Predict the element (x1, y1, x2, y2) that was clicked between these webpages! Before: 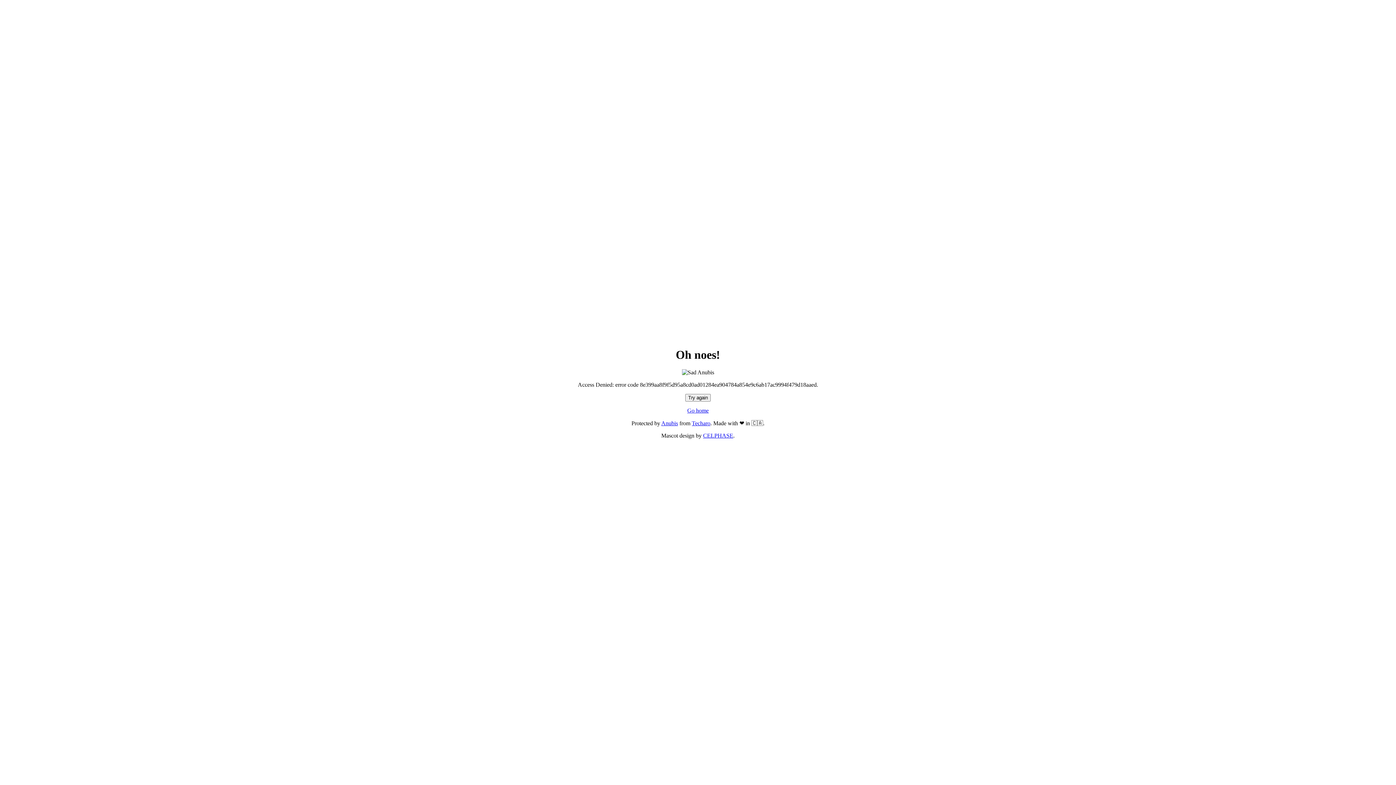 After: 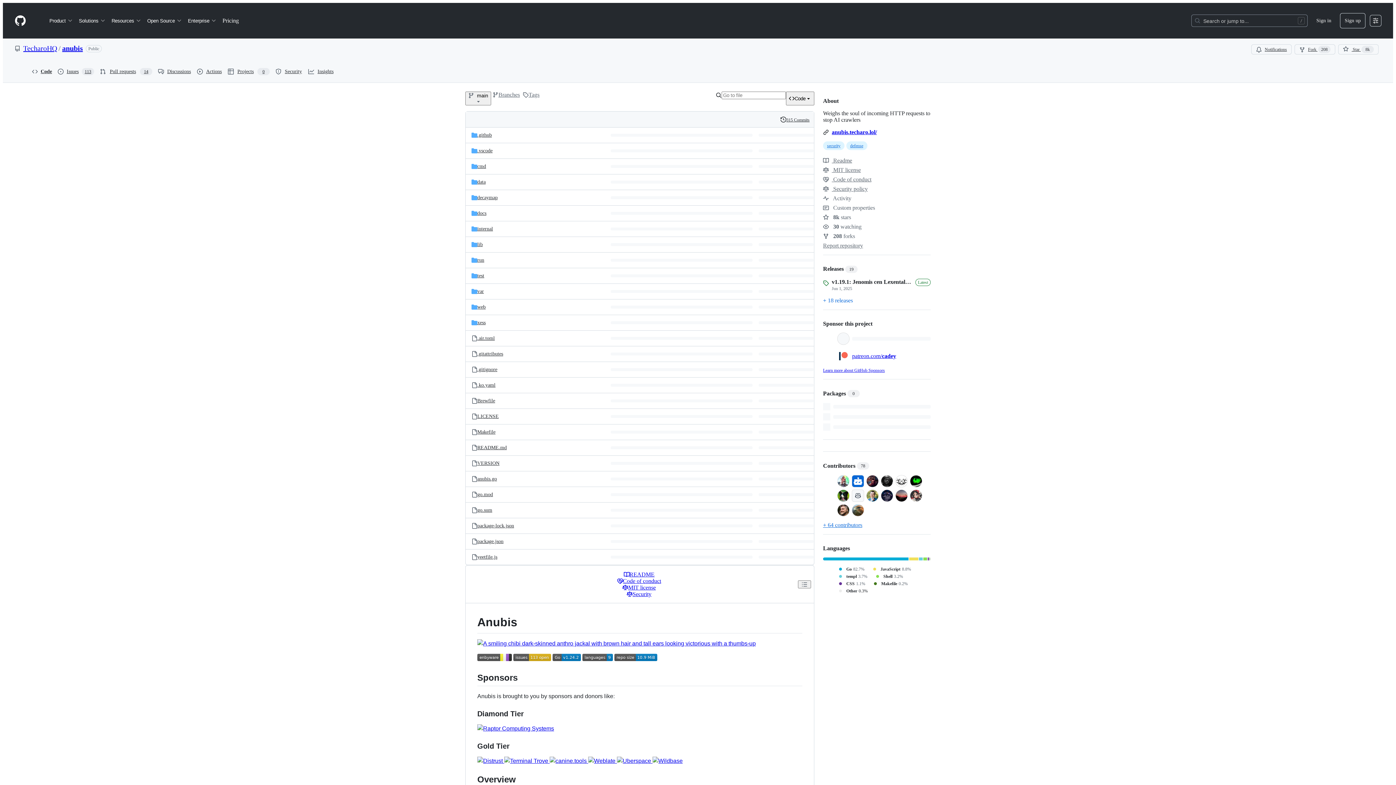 Action: bbox: (661, 420, 678, 426) label: Anubis